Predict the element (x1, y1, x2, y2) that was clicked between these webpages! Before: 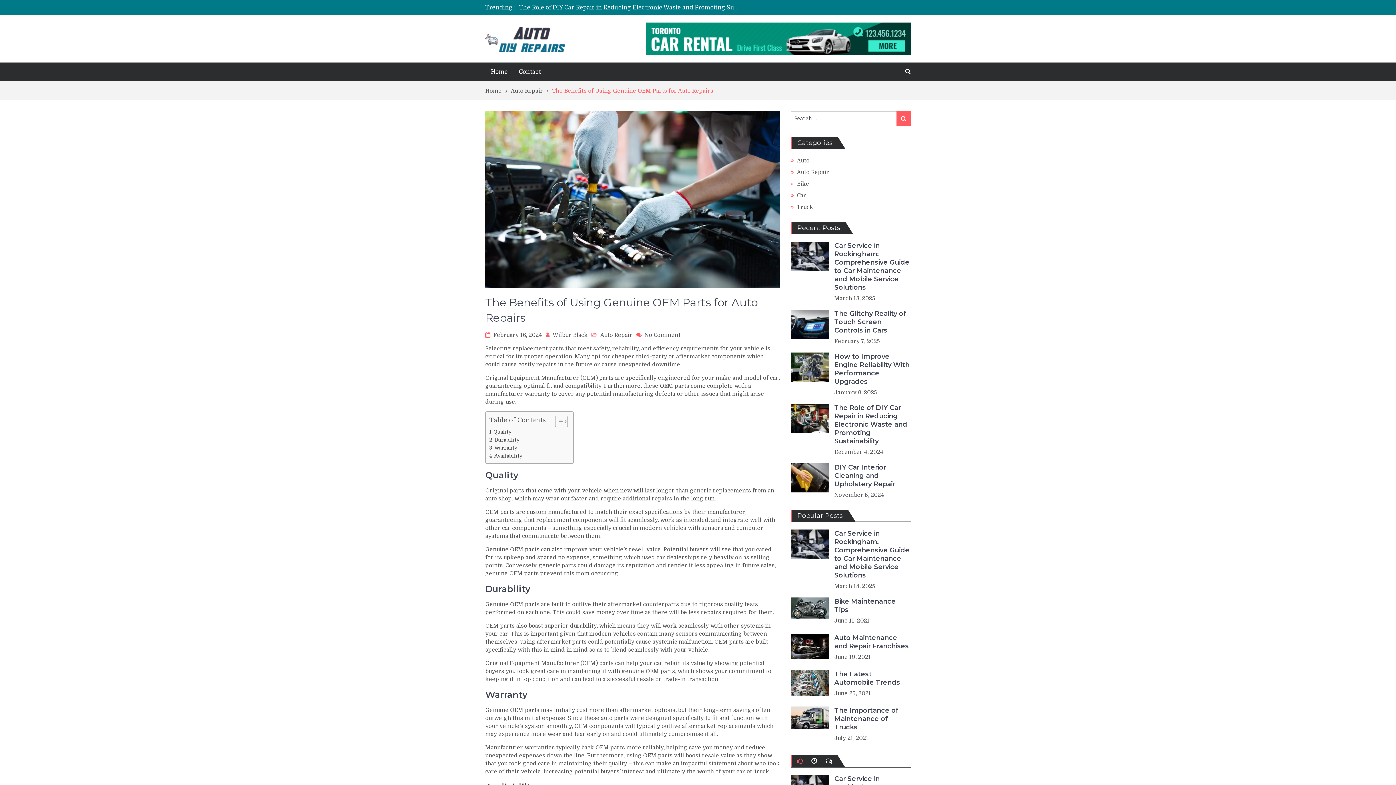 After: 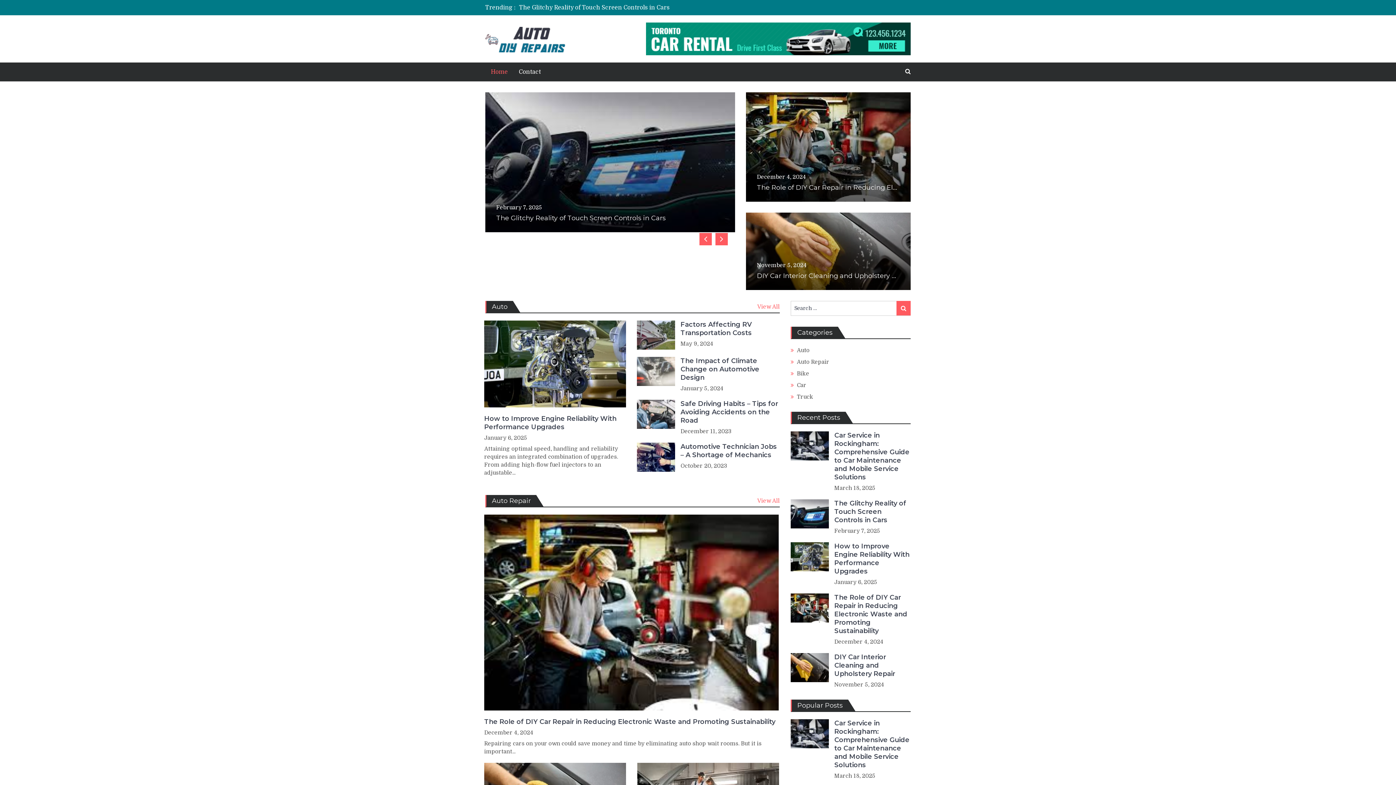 Action: bbox: (485, 87, 510, 94) label: Home